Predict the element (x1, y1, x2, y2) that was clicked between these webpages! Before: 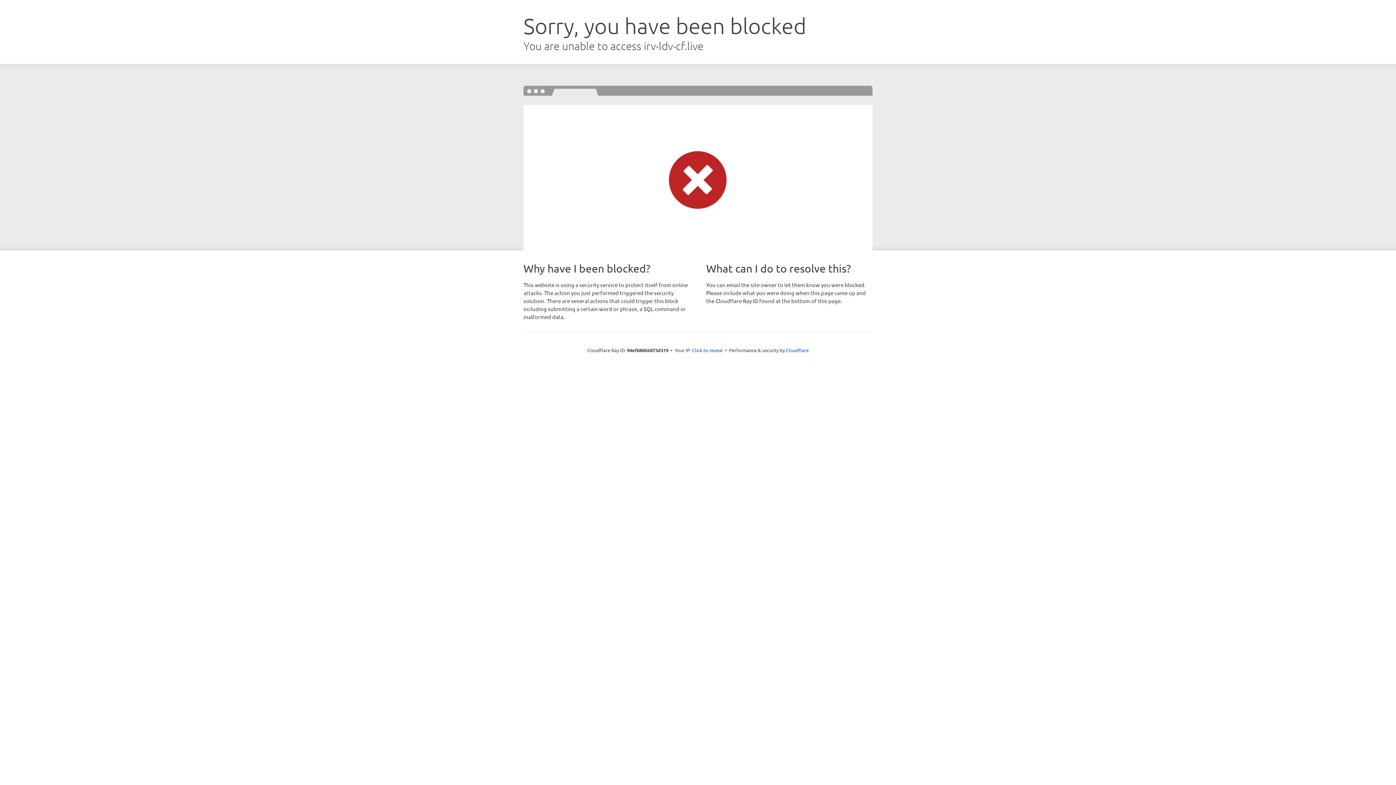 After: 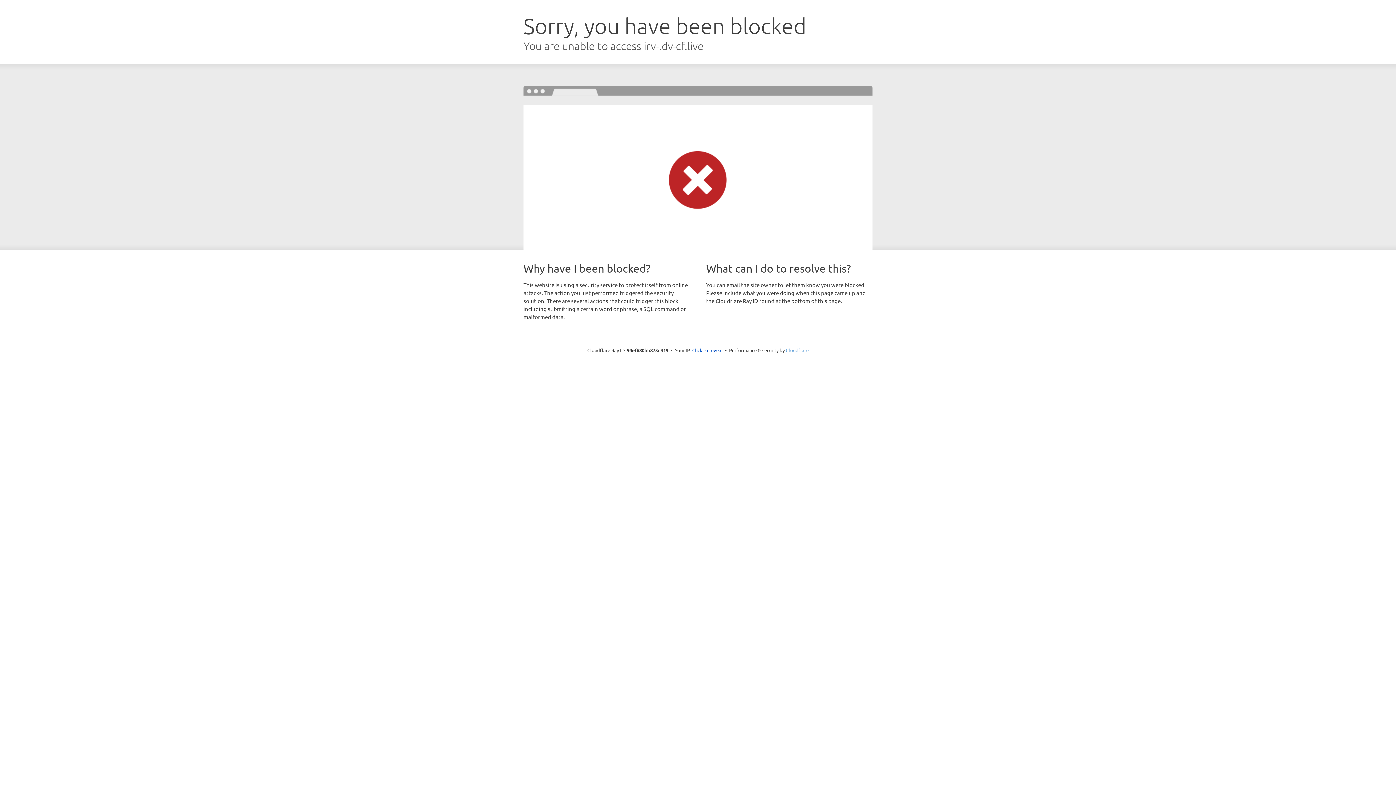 Action: bbox: (786, 347, 808, 353) label: Cloudflare